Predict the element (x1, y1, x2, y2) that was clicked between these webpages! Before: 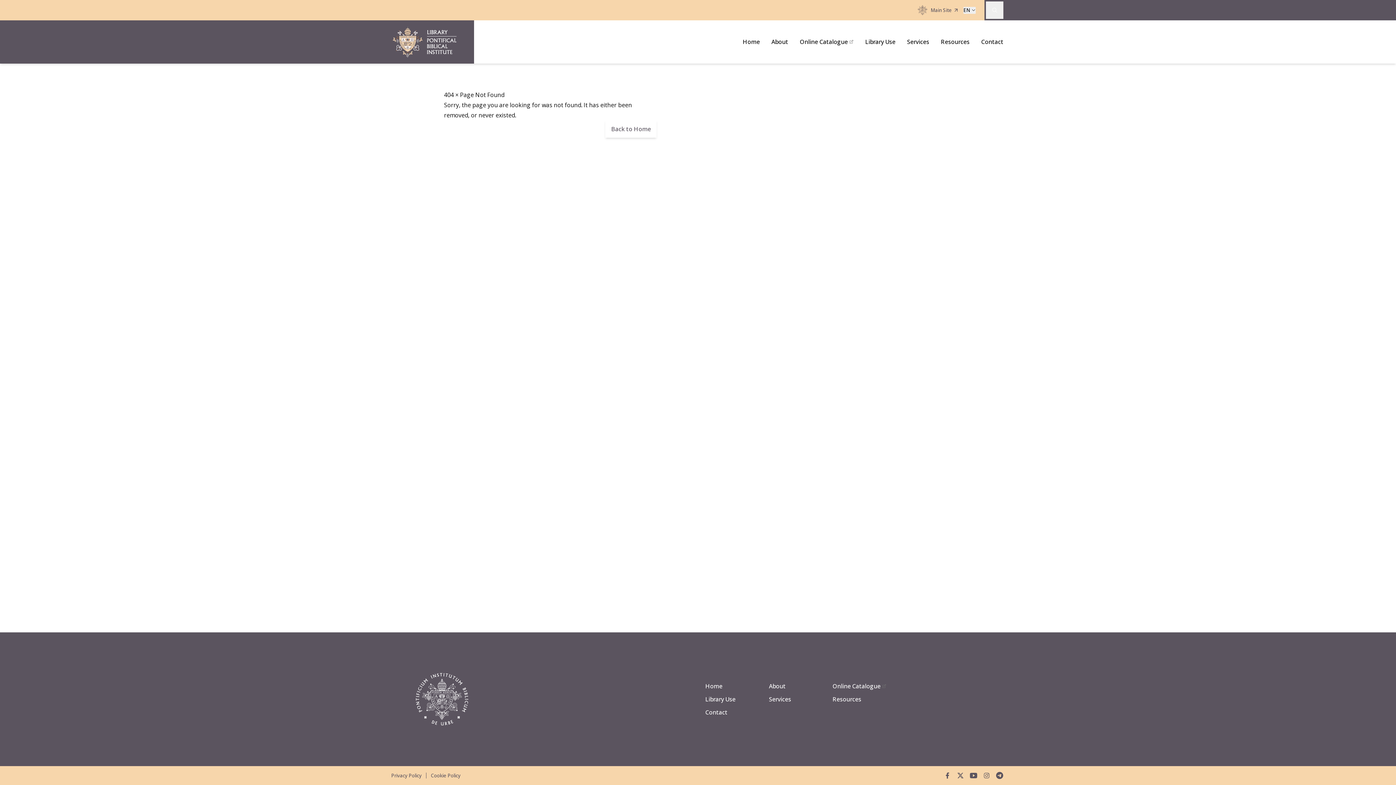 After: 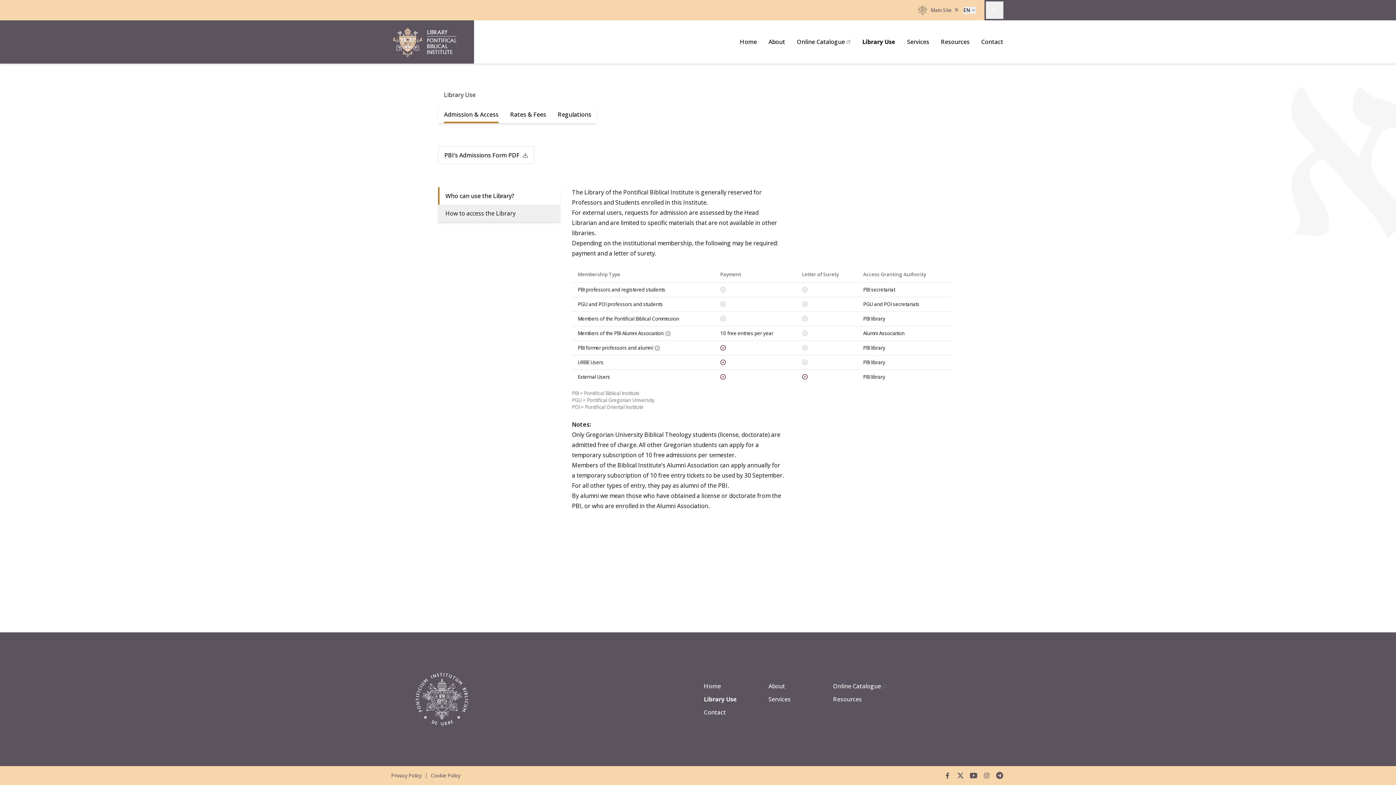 Action: bbox: (705, 695, 769, 704) label: Library Use